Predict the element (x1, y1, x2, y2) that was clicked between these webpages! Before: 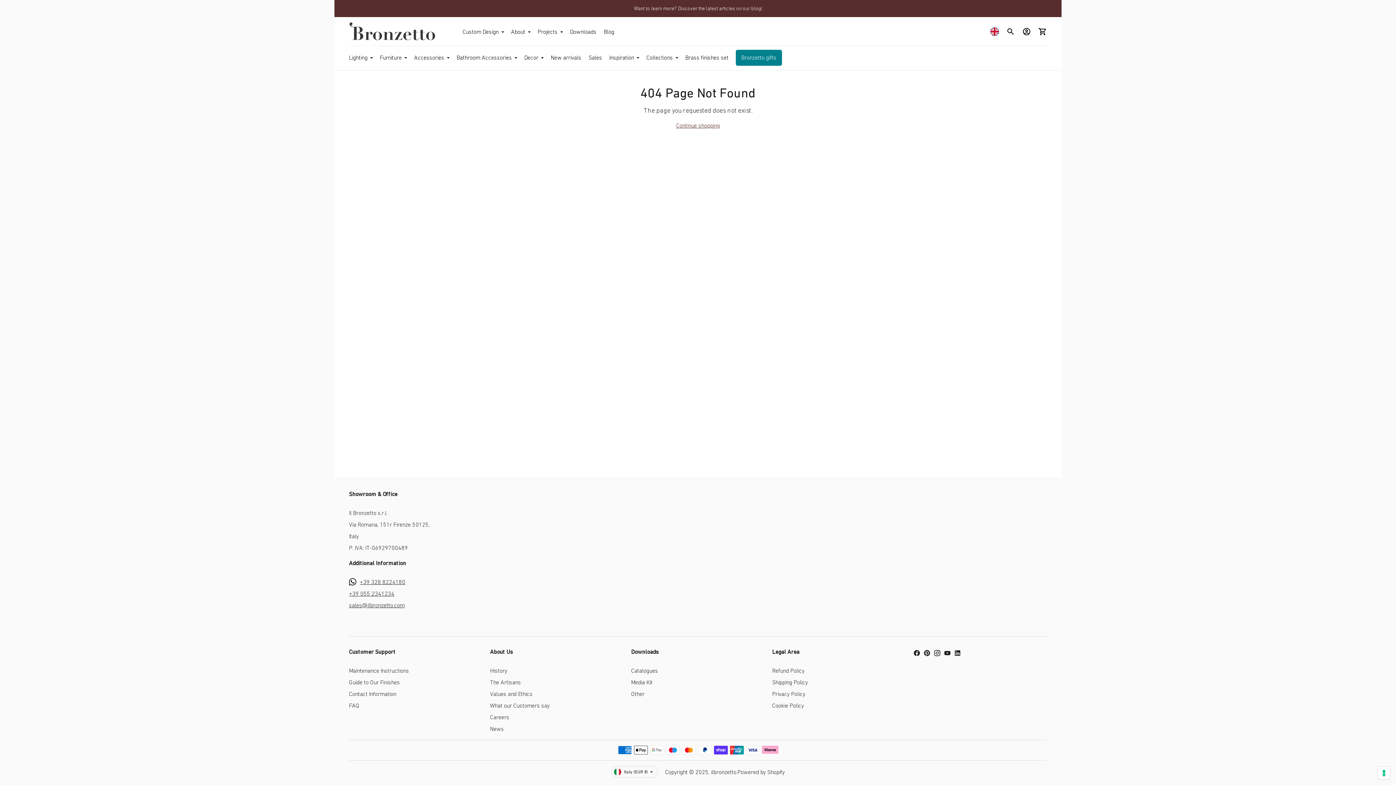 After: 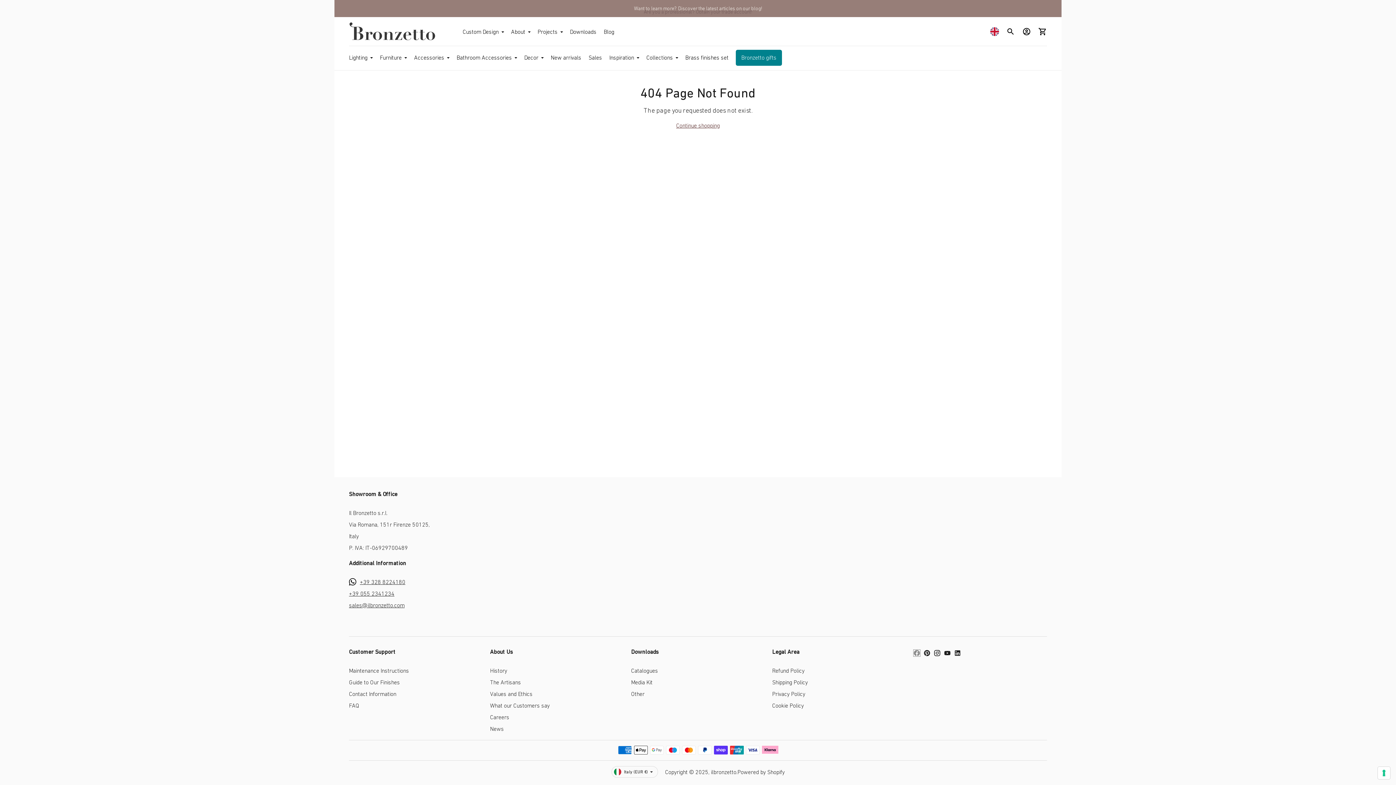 Action: bbox: (913, 649, 920, 657)